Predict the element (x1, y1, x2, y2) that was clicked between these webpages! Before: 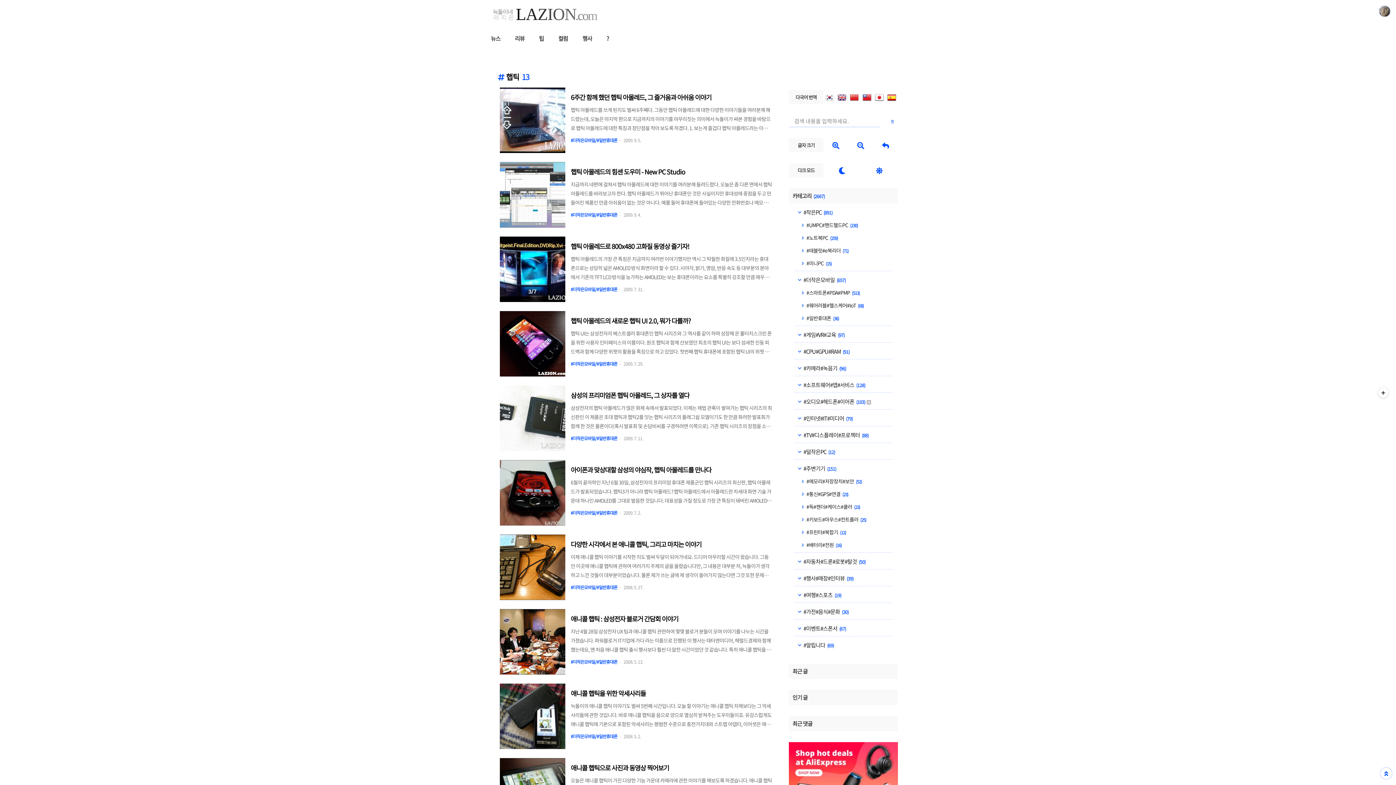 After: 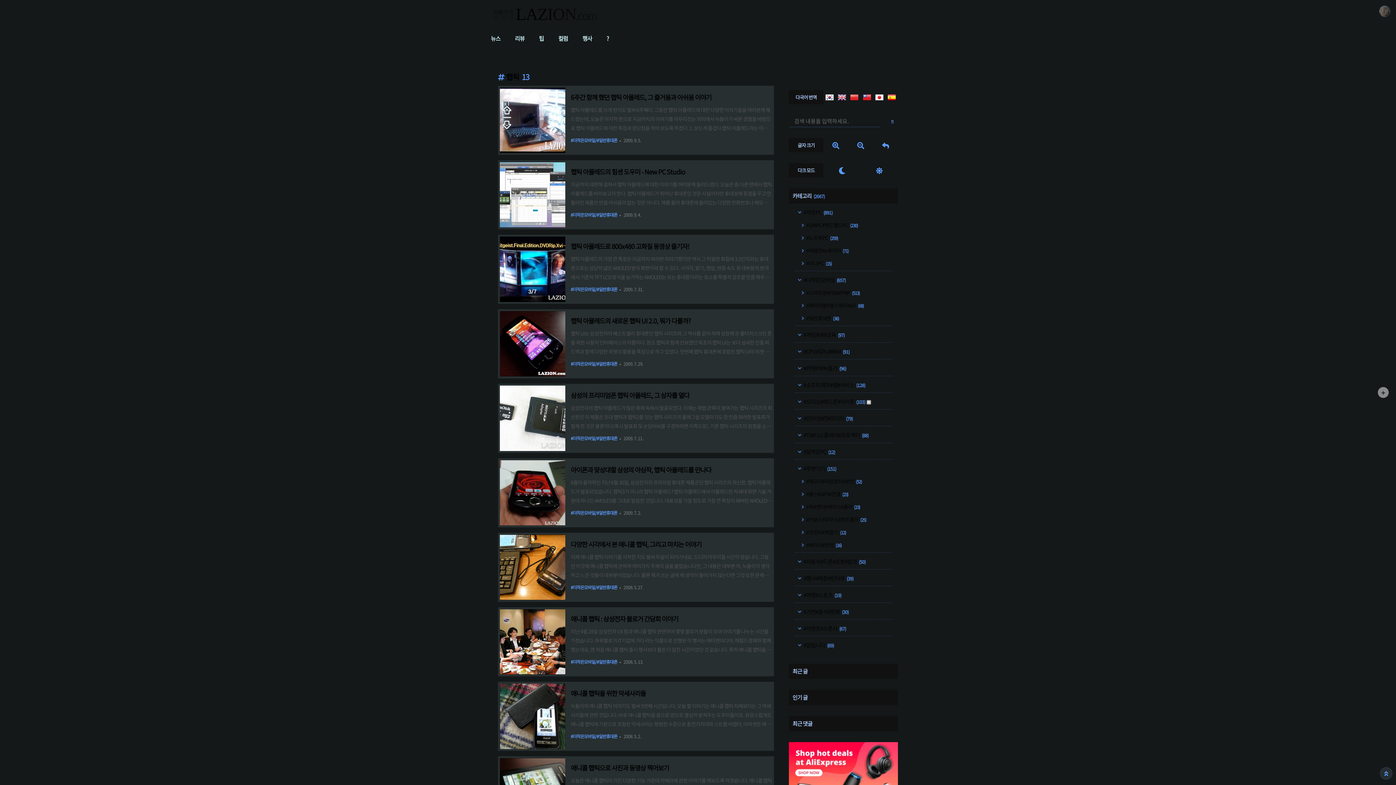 Action: label:  bbox: (838, 165, 845, 175)